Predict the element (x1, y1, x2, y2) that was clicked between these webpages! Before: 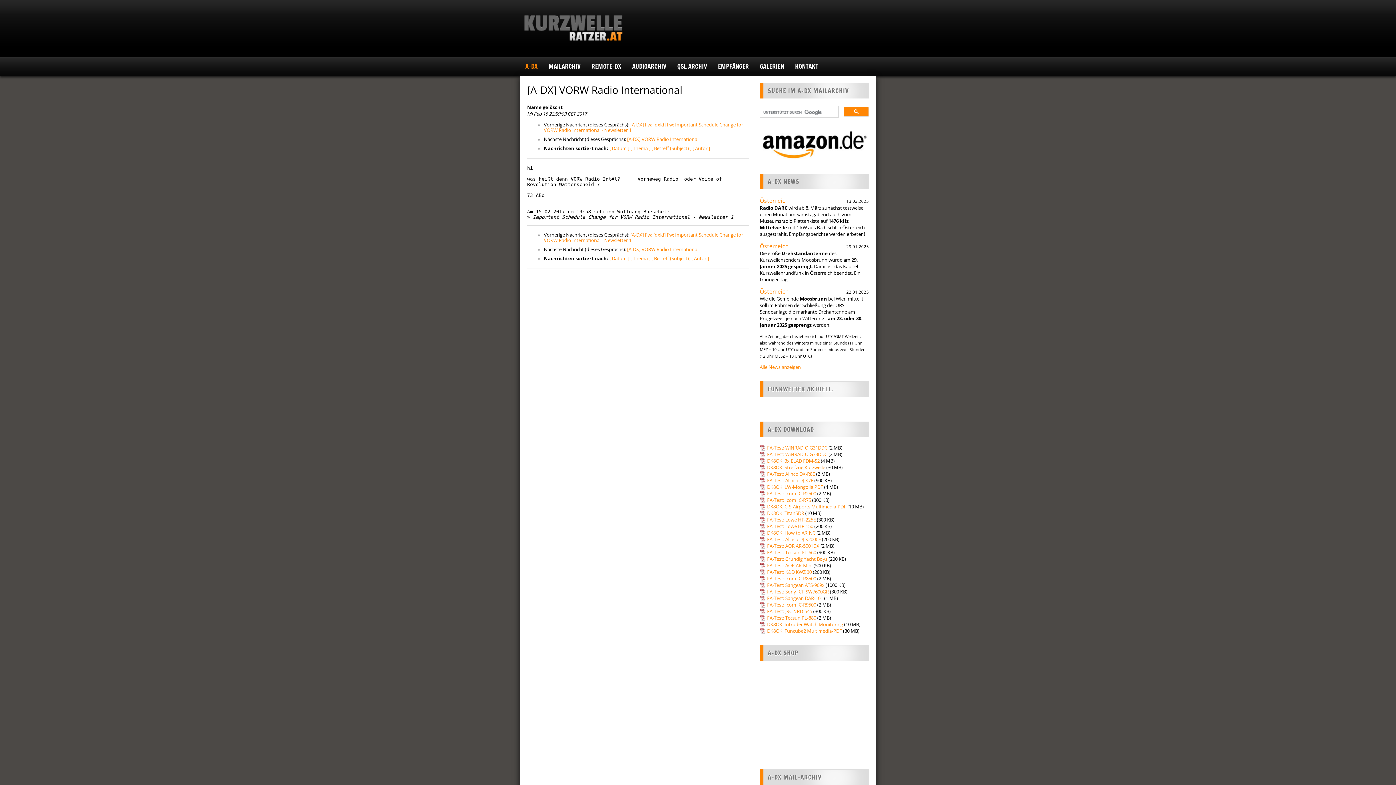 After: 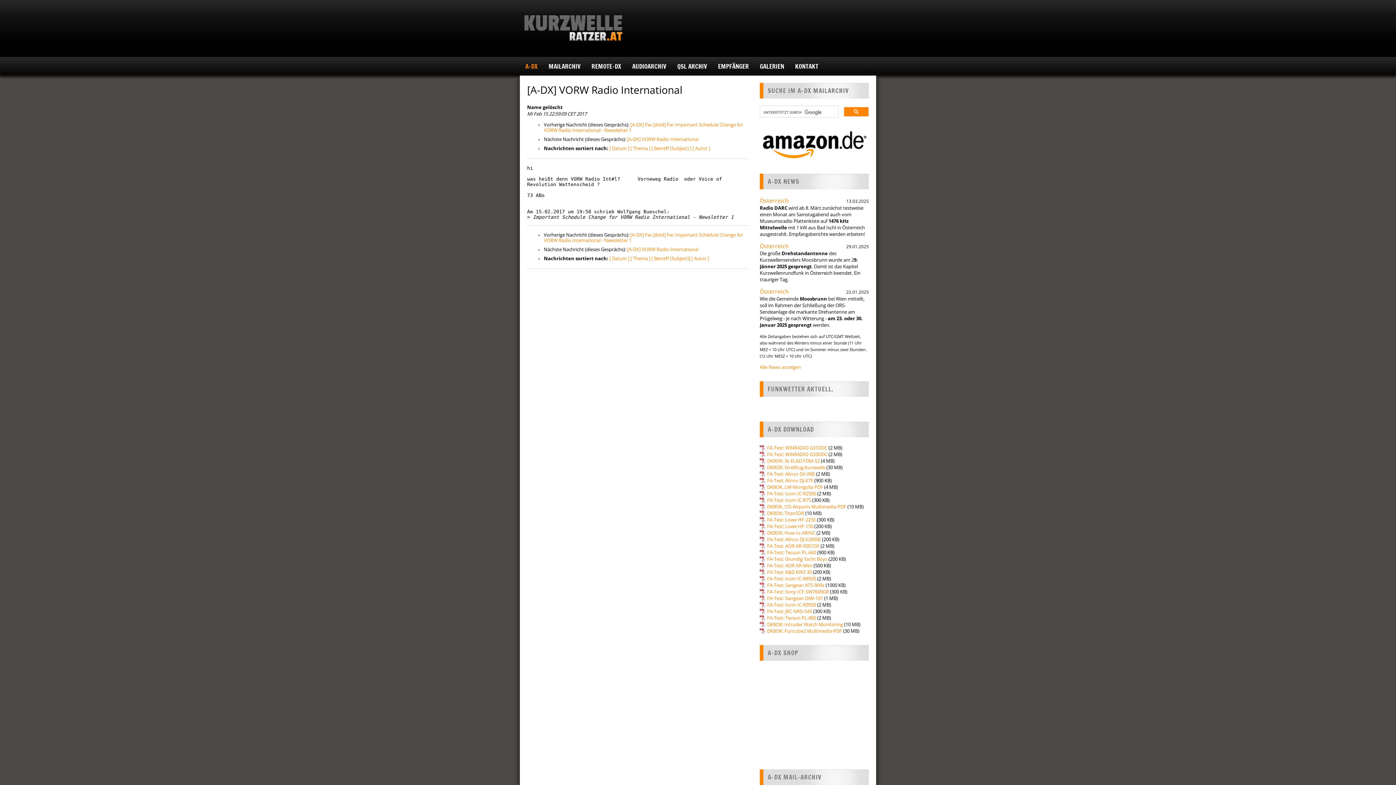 Action: label: FA-Test: Lowe HF-150 bbox: (760, 523, 813, 529)